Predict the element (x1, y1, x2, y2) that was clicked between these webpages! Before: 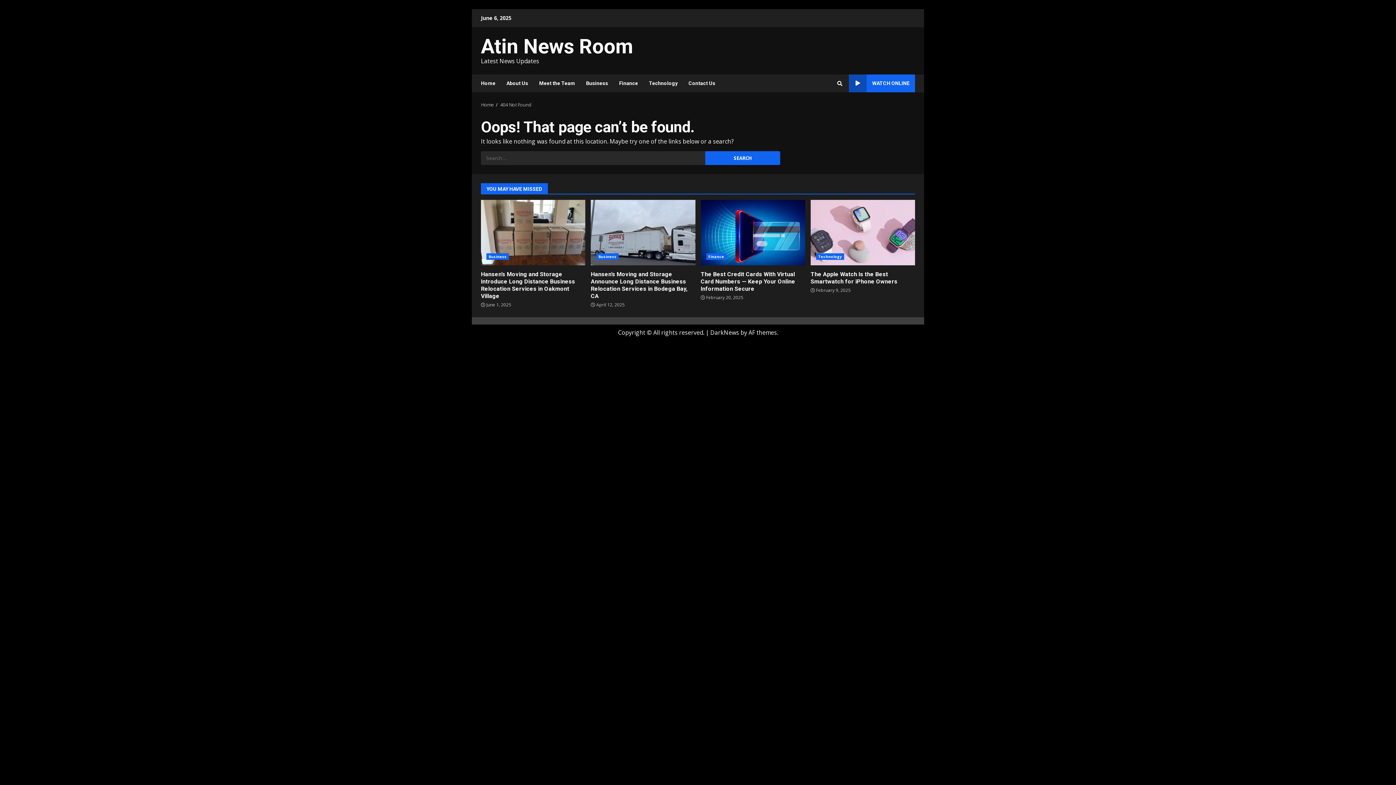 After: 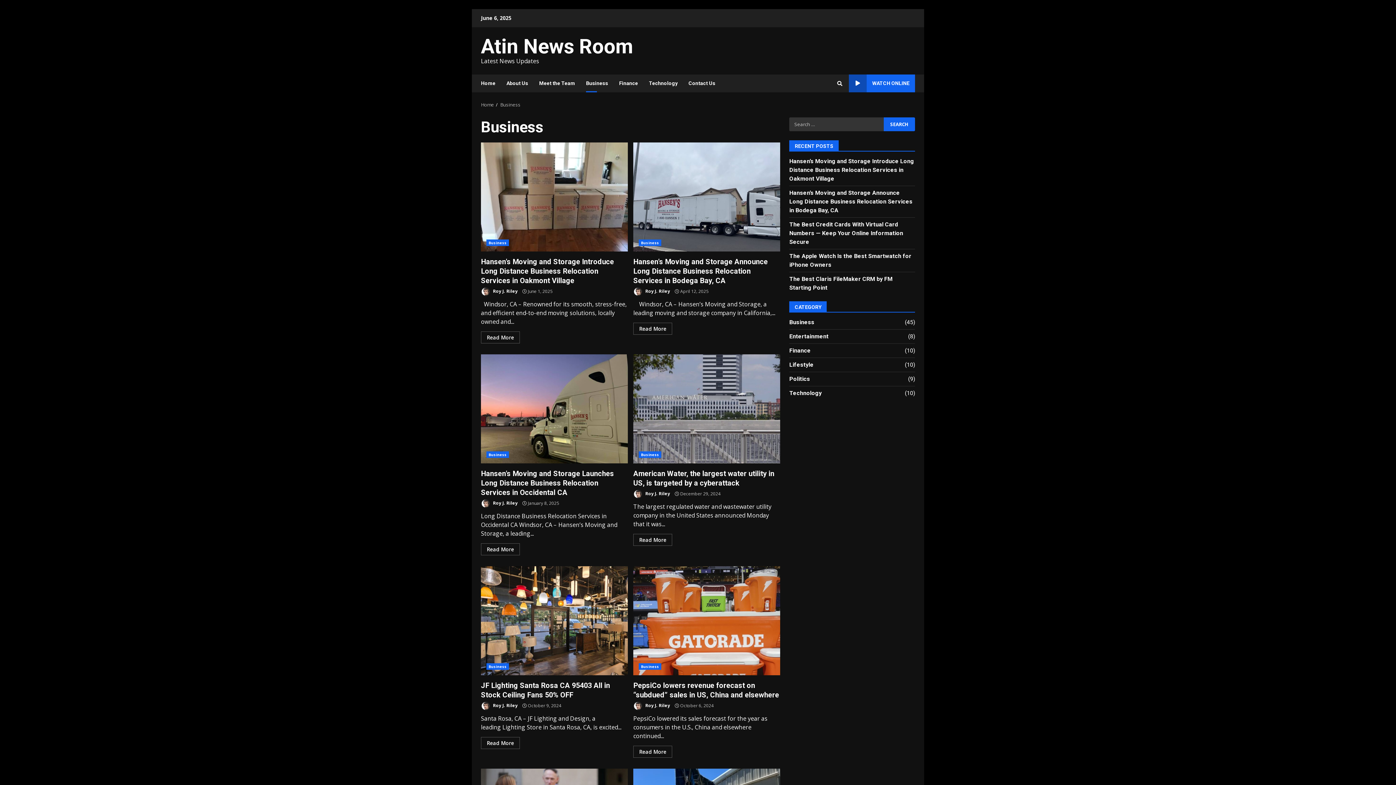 Action: label: Business bbox: (580, 74, 613, 92)